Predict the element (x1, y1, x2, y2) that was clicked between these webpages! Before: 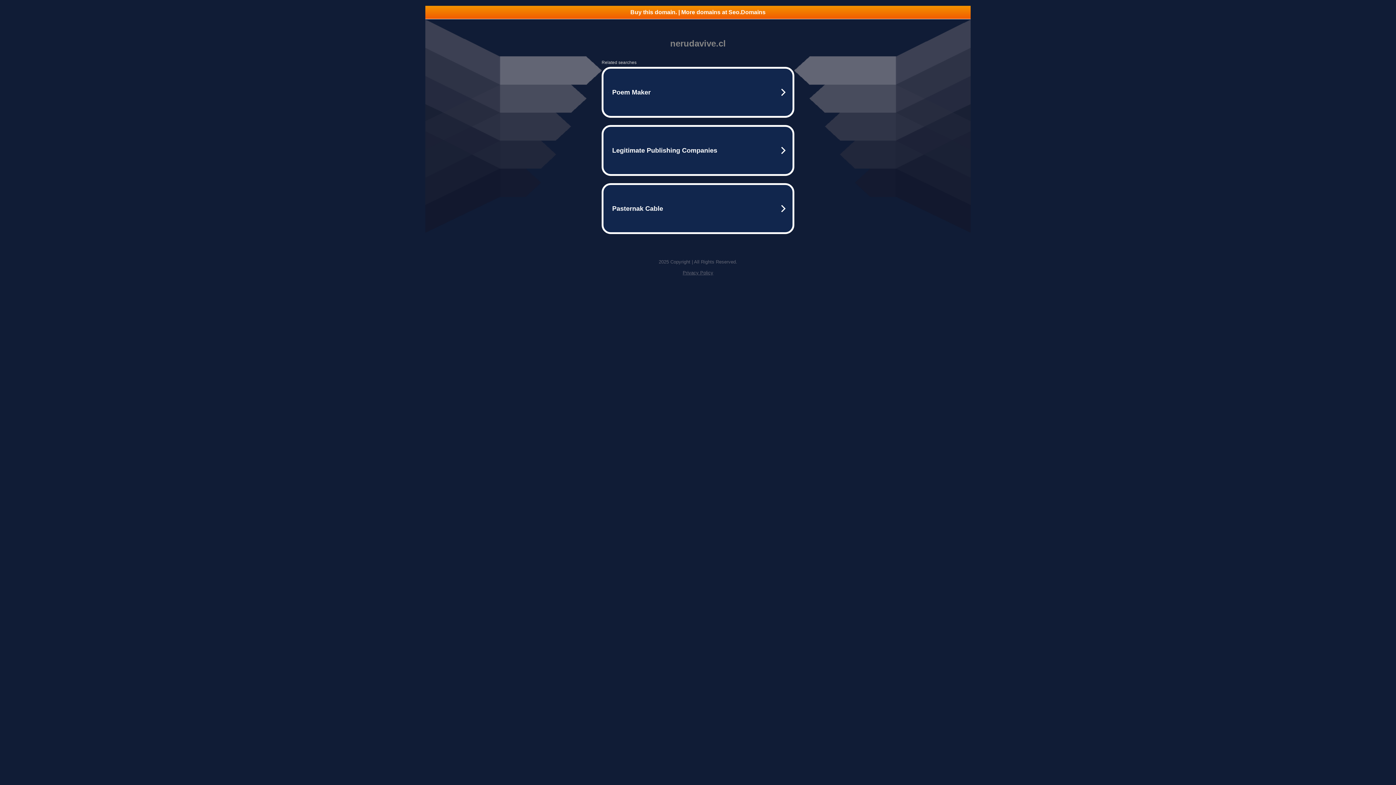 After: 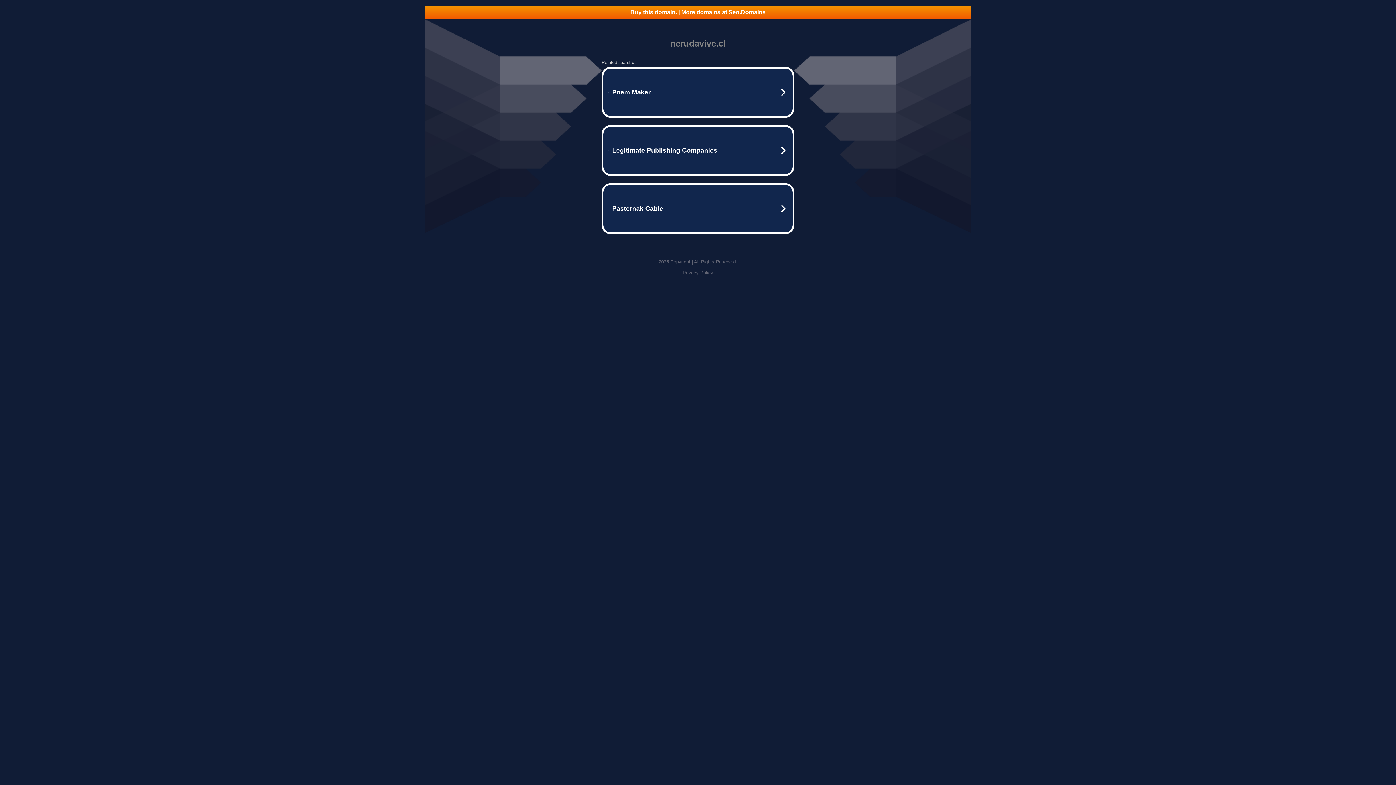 Action: bbox: (425, 5, 970, 18) label: Buy this domain. | More domains at Seo.Domains